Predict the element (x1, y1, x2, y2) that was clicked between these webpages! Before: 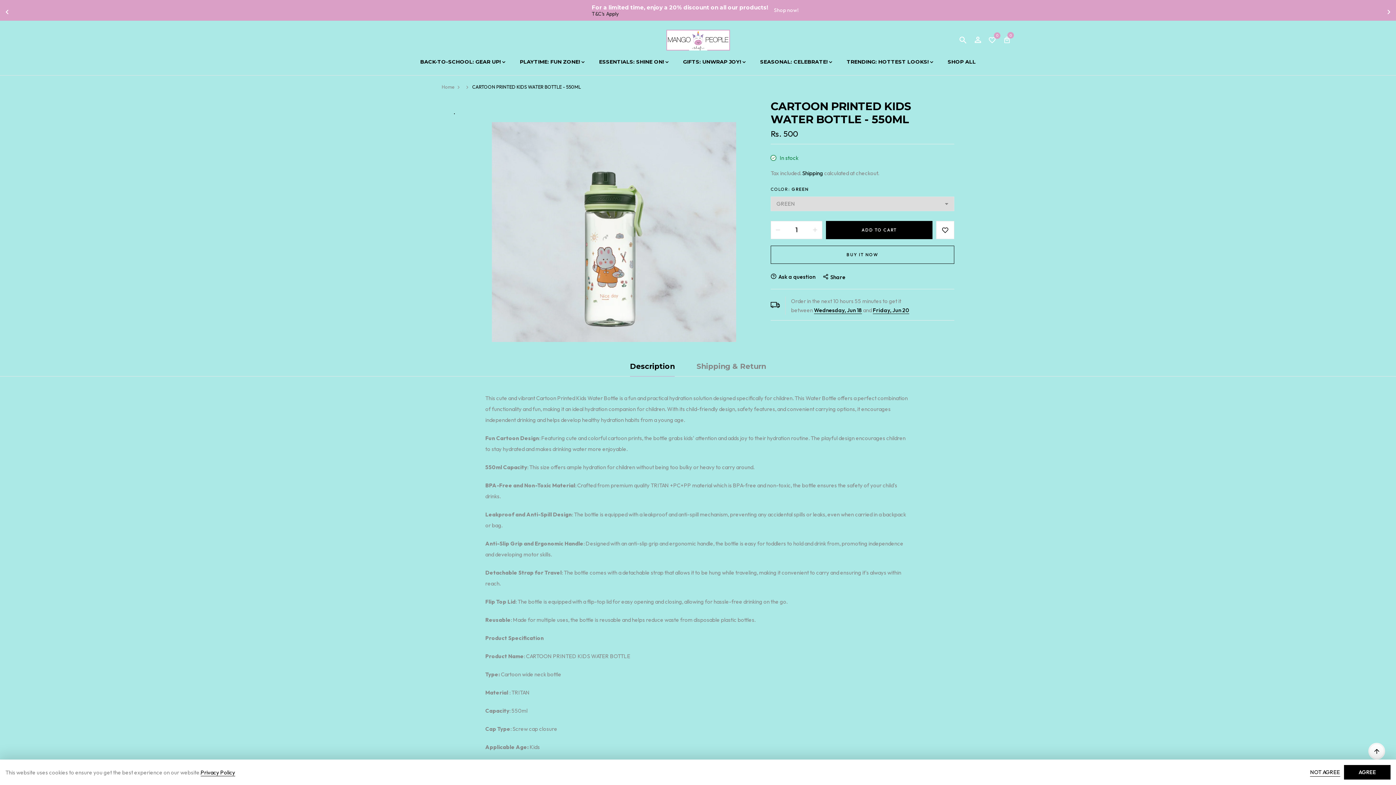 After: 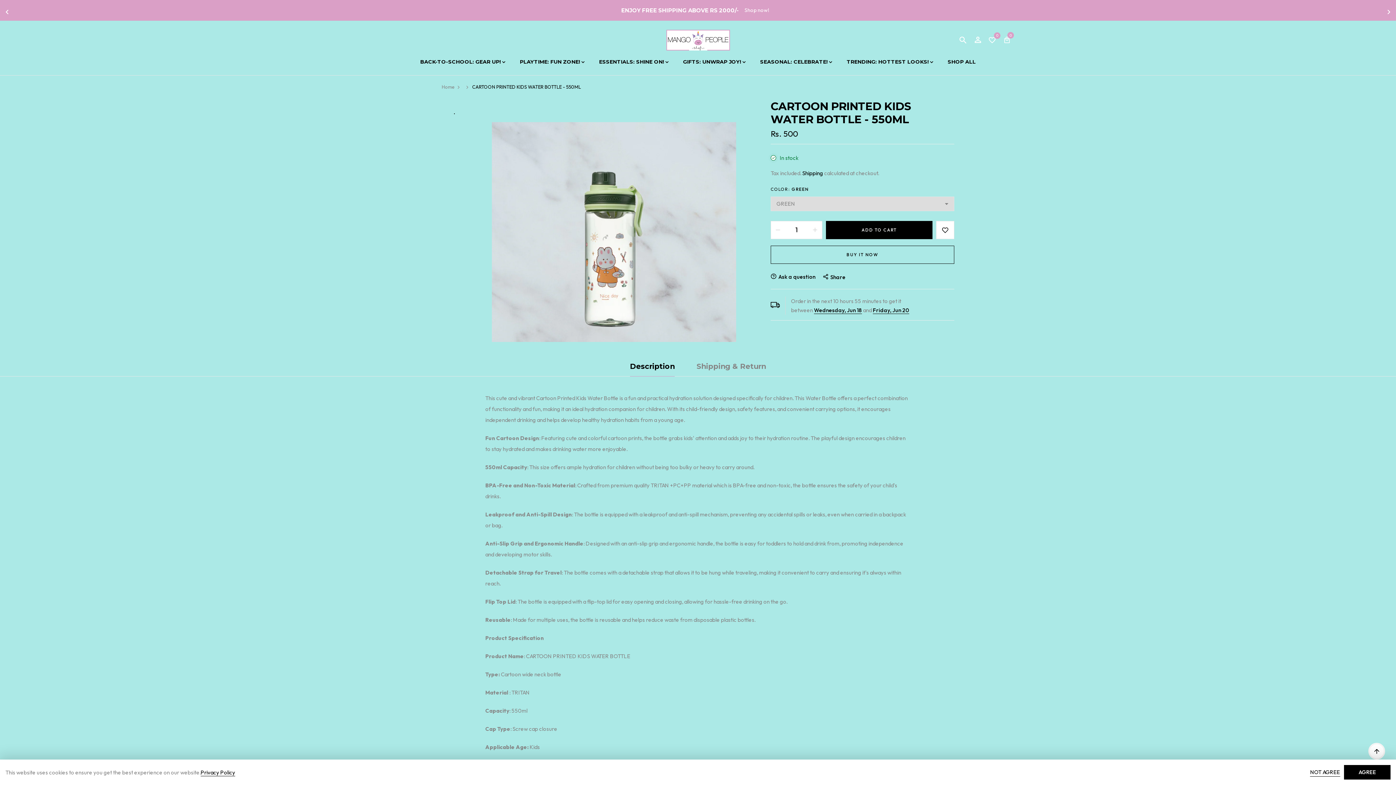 Action: label: BACK-TO-SCHOOL: GEAR UP! bbox: (420, 57, 505, 66)